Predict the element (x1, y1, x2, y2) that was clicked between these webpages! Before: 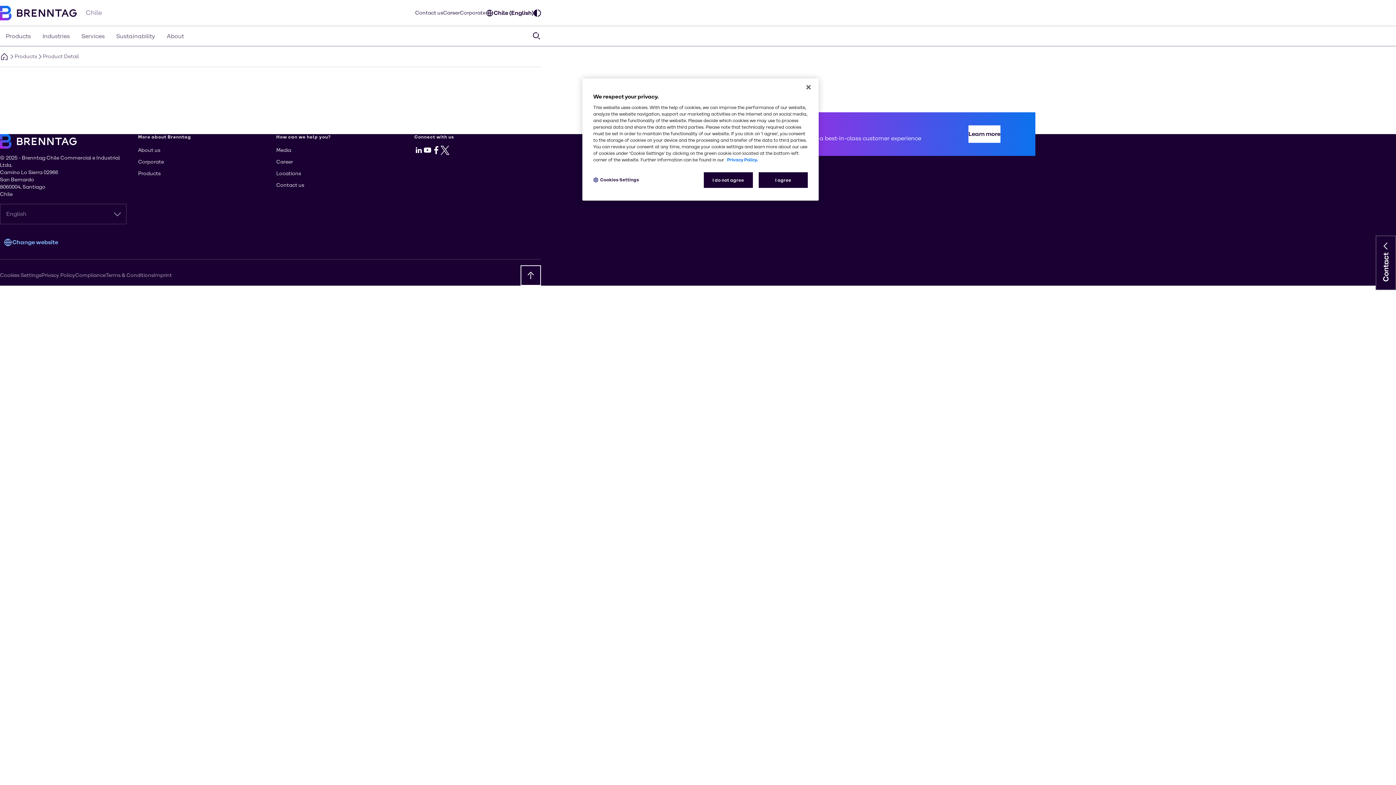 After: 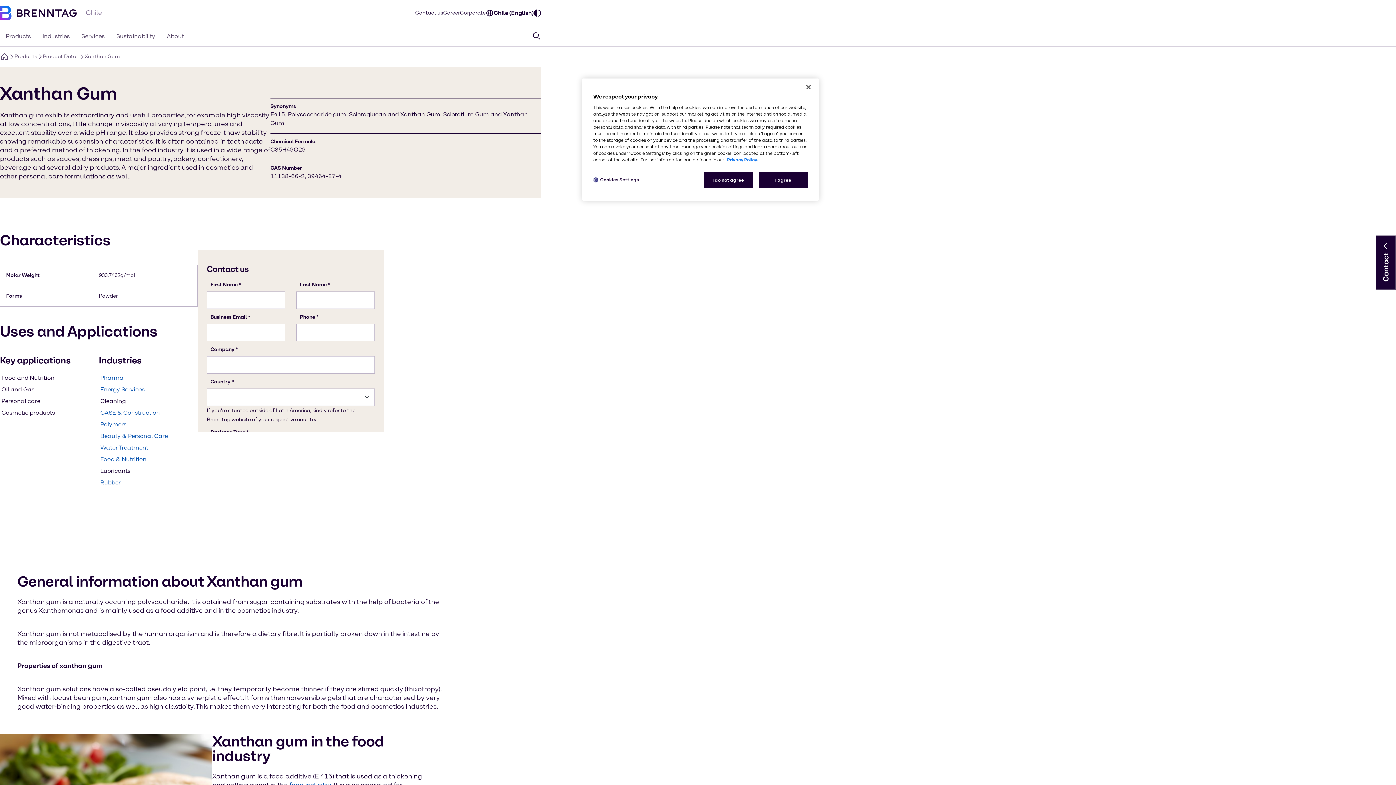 Action: label: Corporate bbox: (460, 9, 485, 16)